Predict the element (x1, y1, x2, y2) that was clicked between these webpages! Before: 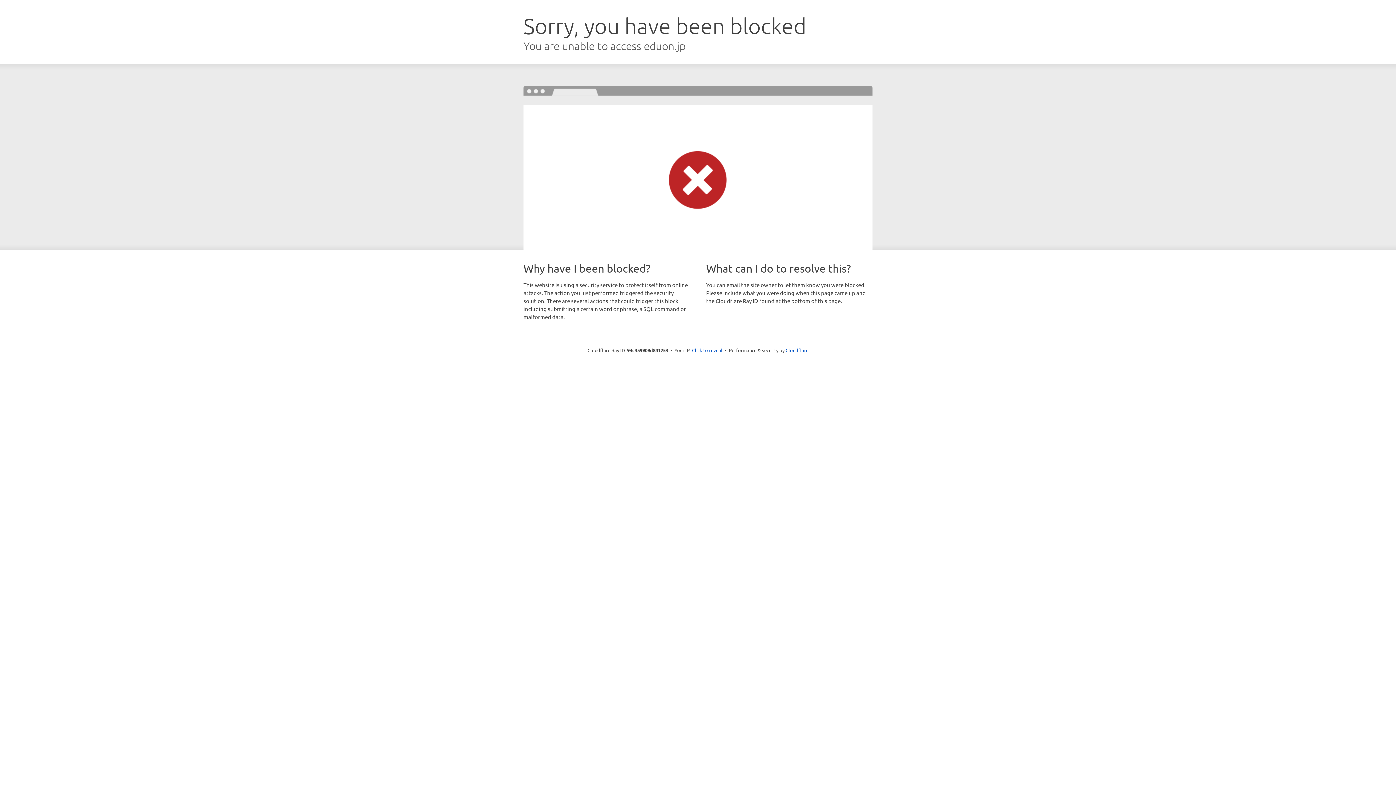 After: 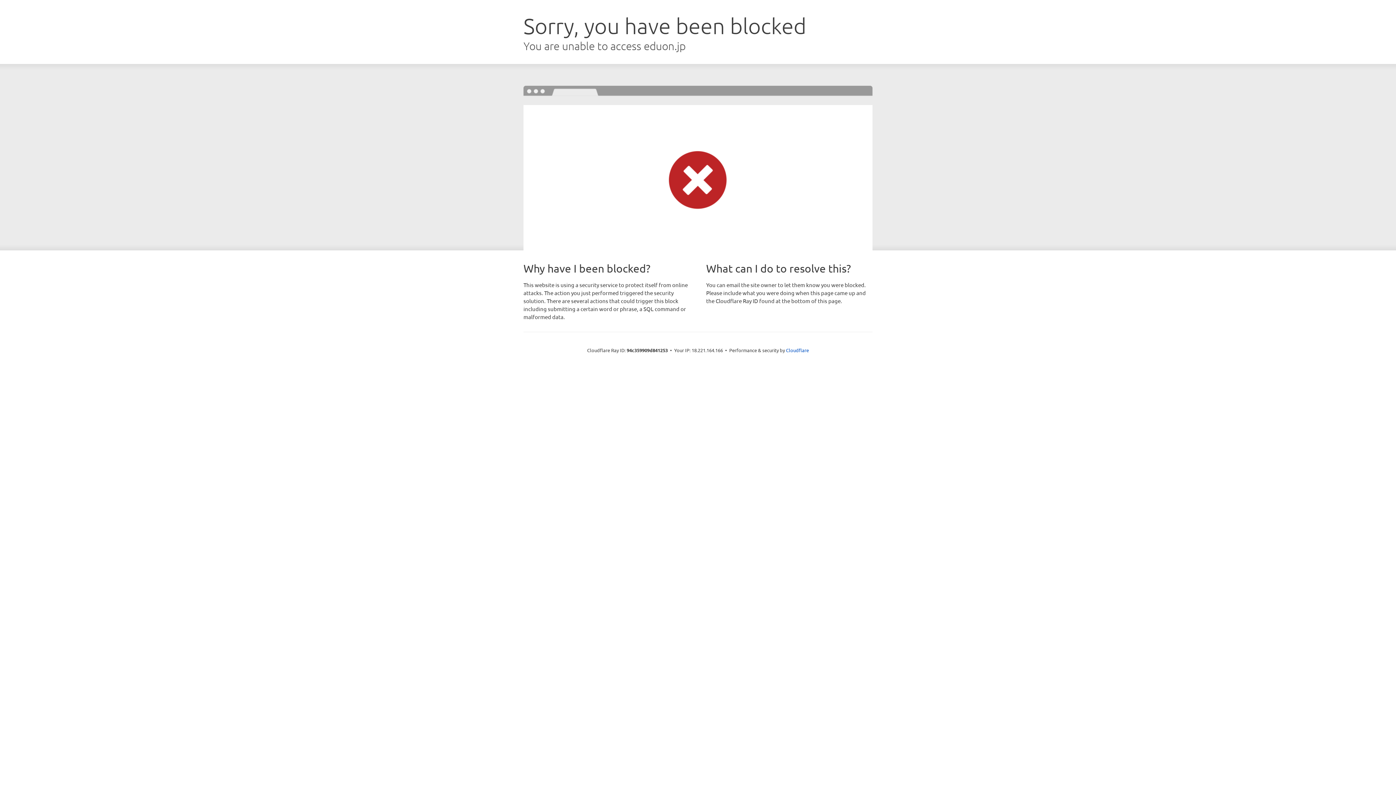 Action: label: Click to reveal bbox: (692, 346, 722, 353)